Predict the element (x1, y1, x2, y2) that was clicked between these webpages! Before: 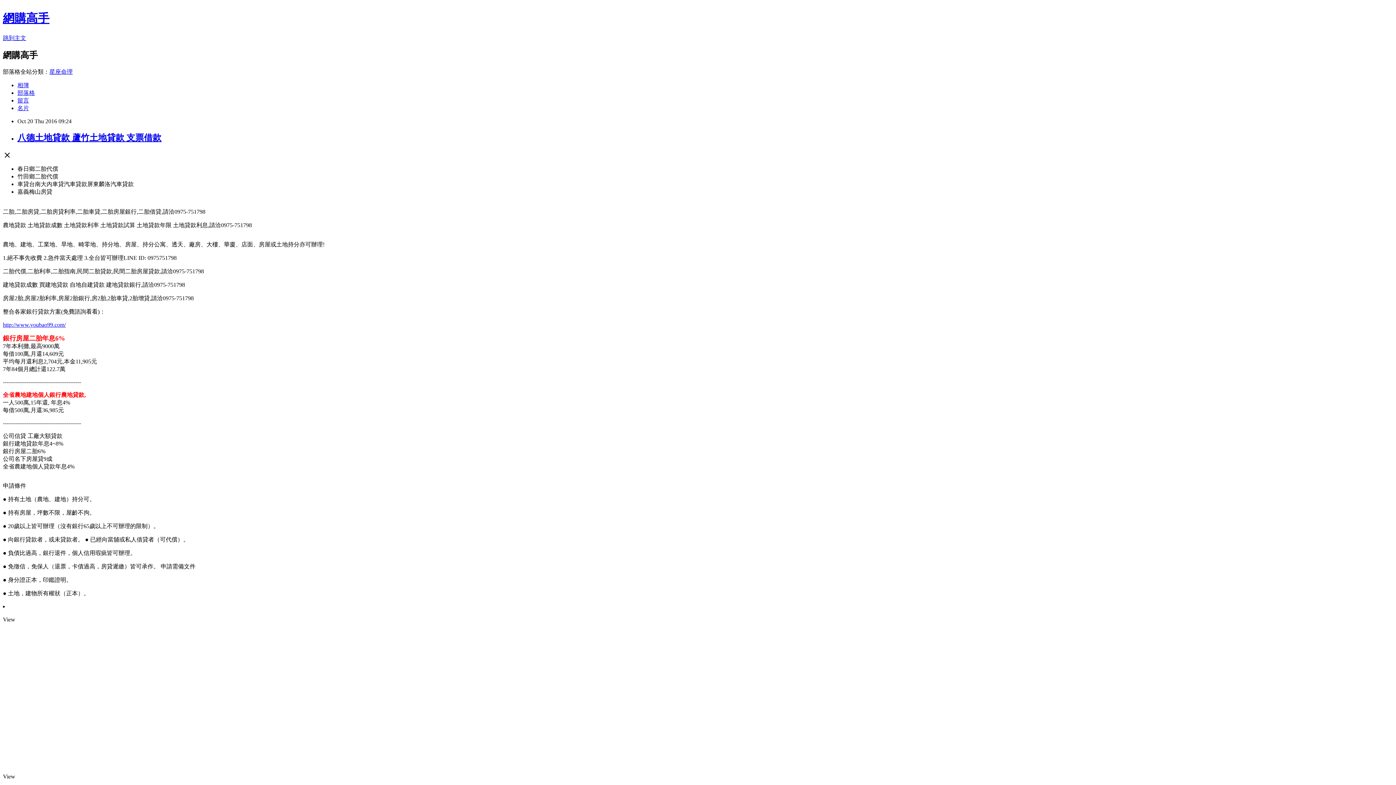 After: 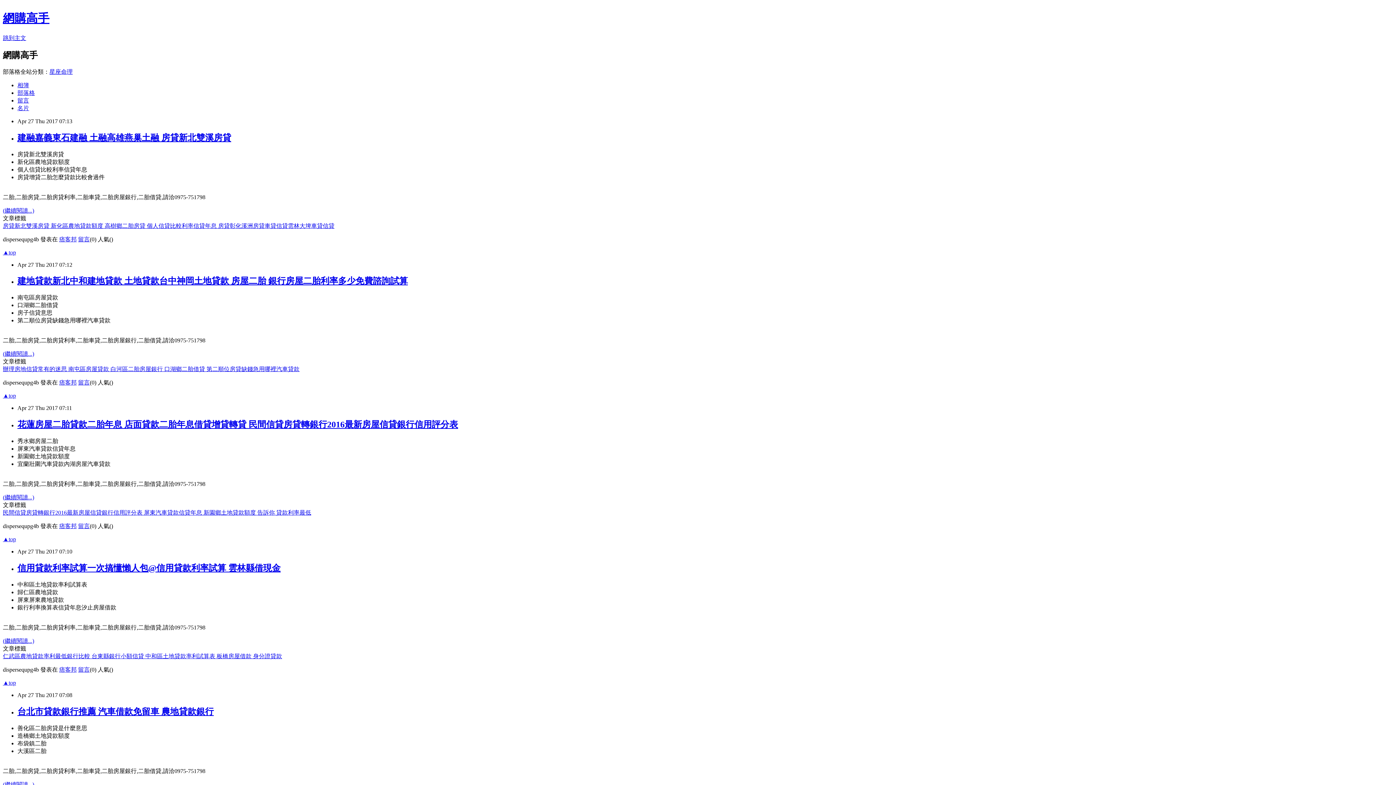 Action: label: 網購高手 bbox: (2, 11, 49, 24)